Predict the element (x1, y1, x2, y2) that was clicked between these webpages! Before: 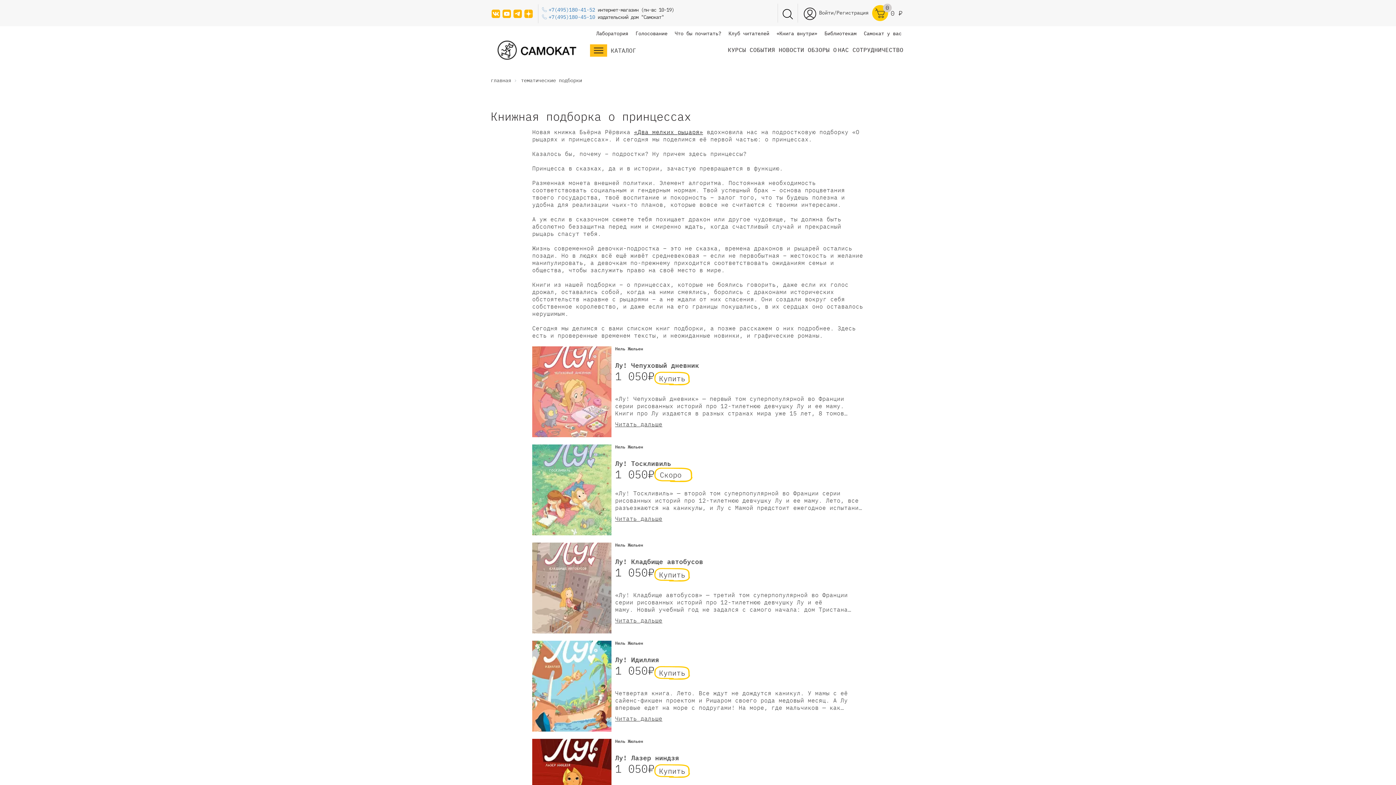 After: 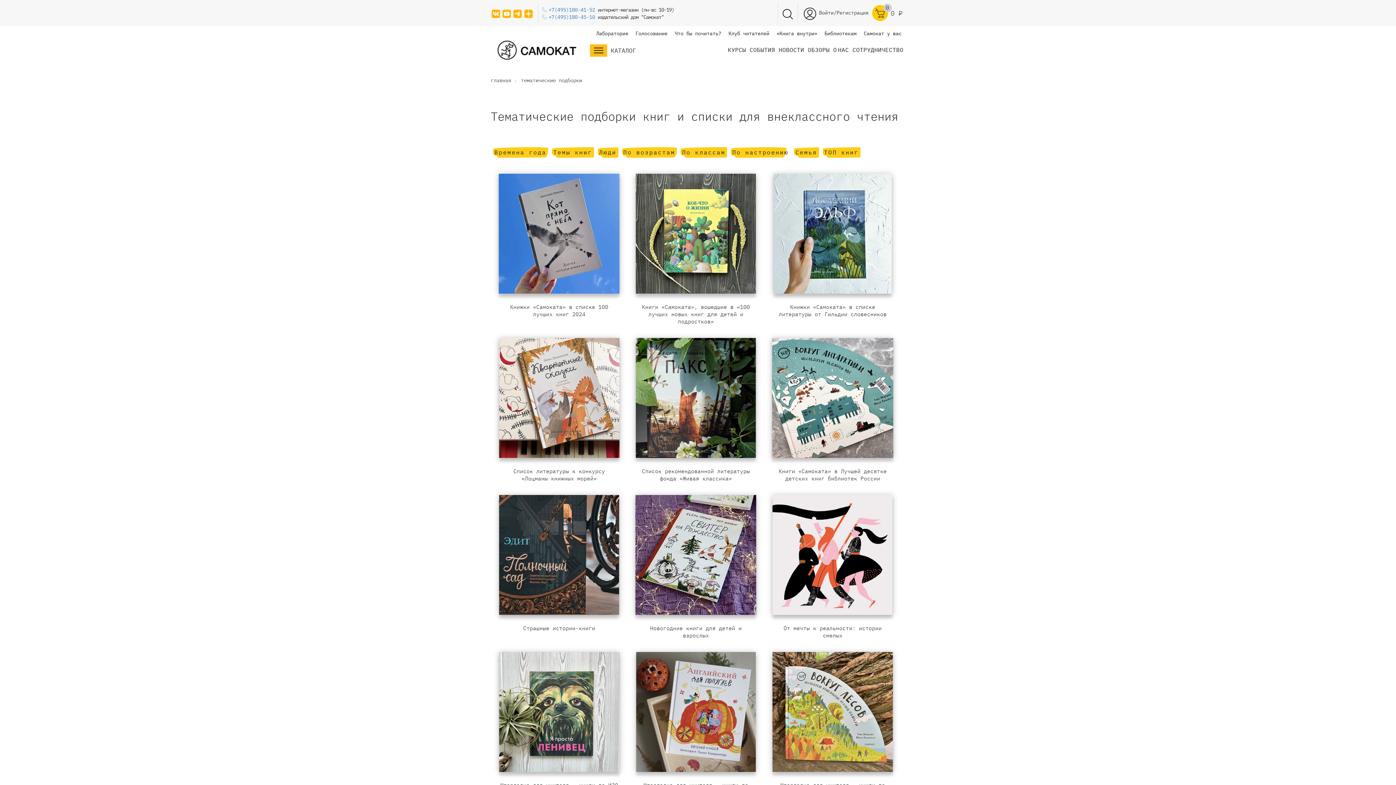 Action: bbox: (674, 30, 721, 36) label: Что бы почитать?